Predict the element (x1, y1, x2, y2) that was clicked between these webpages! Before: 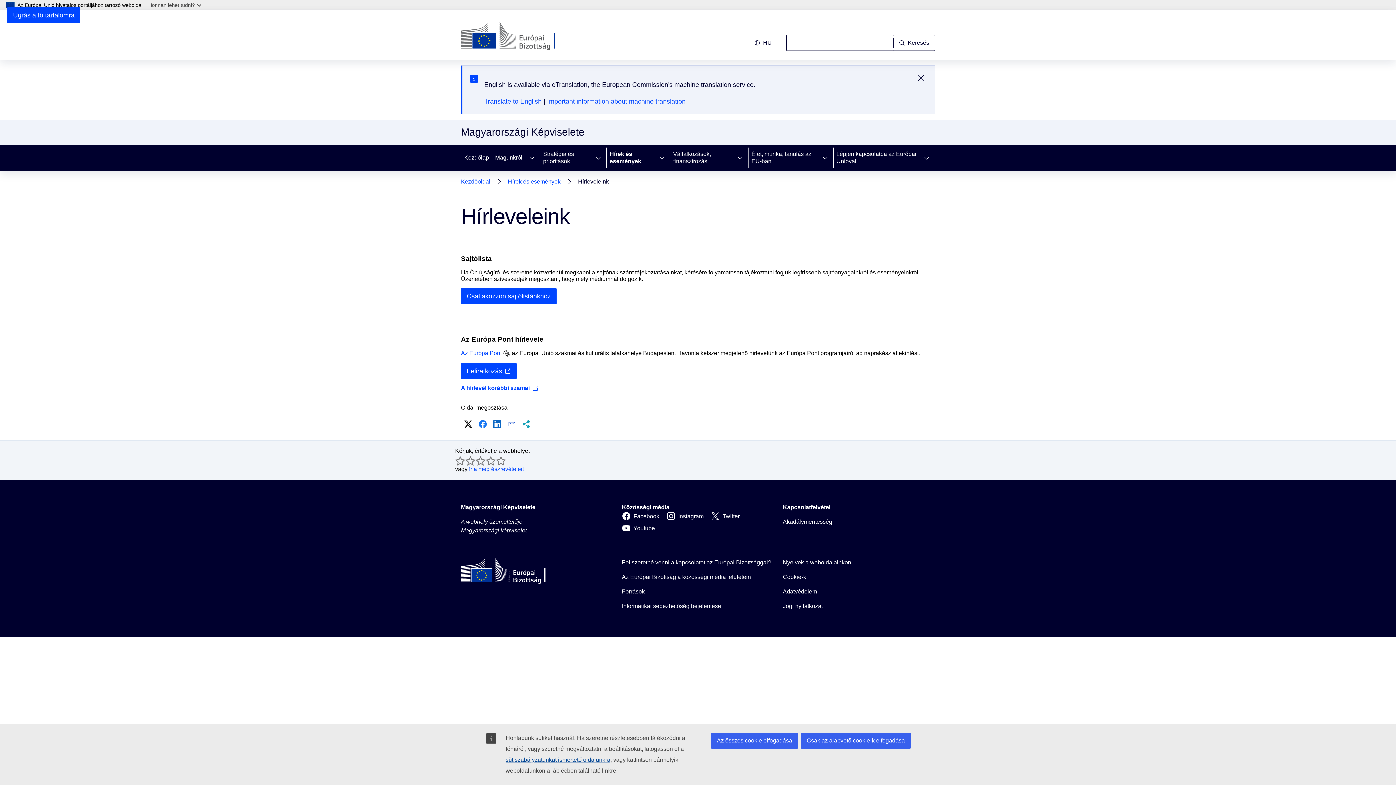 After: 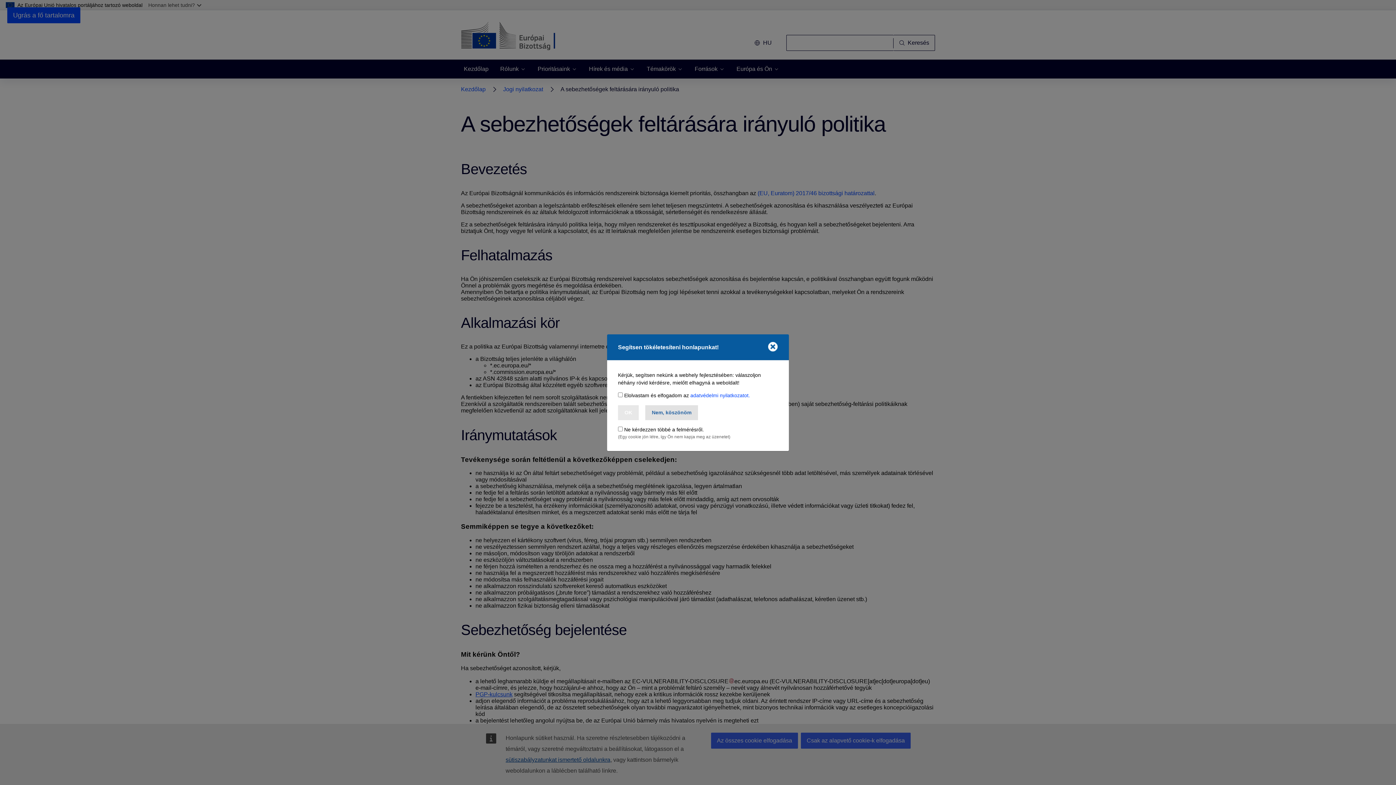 Action: bbox: (622, 602, 721, 610) label: Informatikai sebezhetőség bejelentése